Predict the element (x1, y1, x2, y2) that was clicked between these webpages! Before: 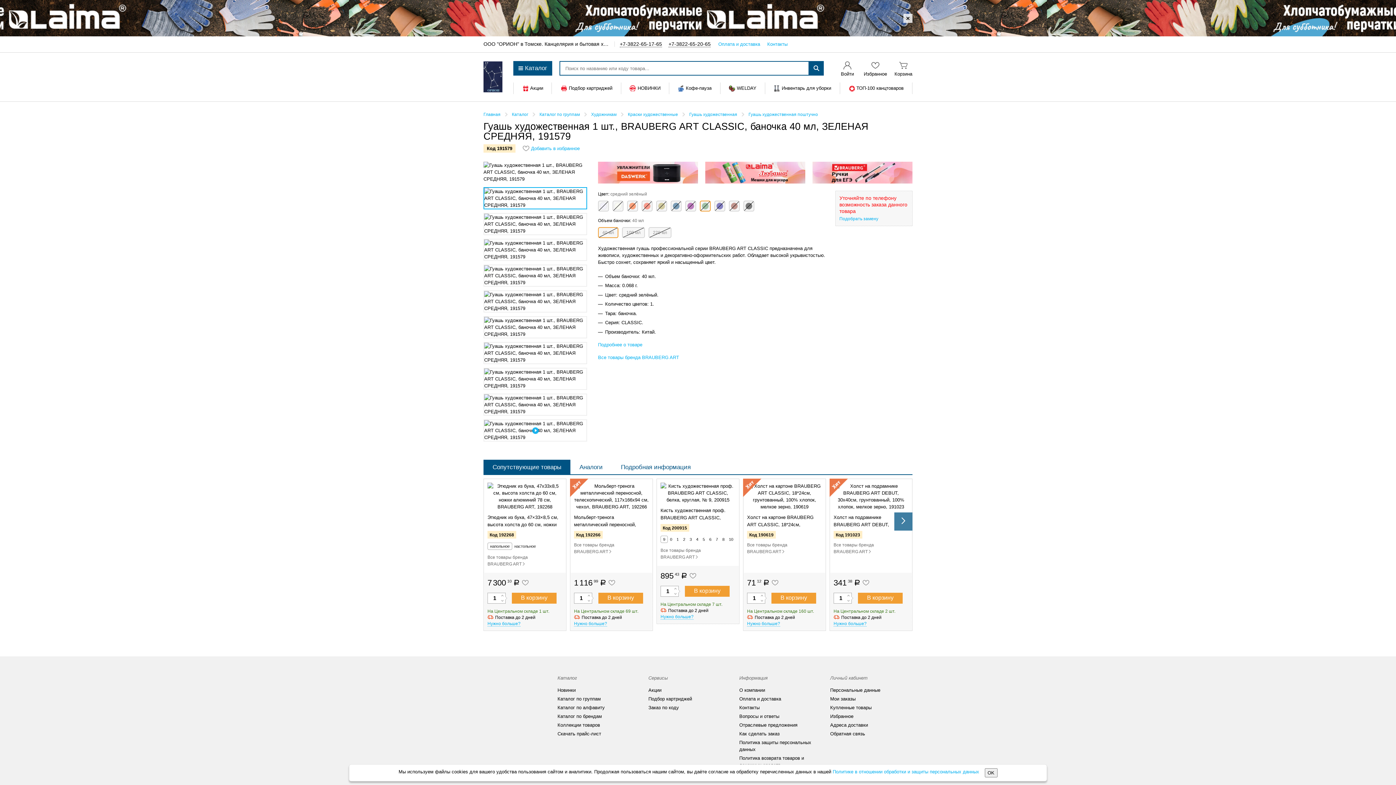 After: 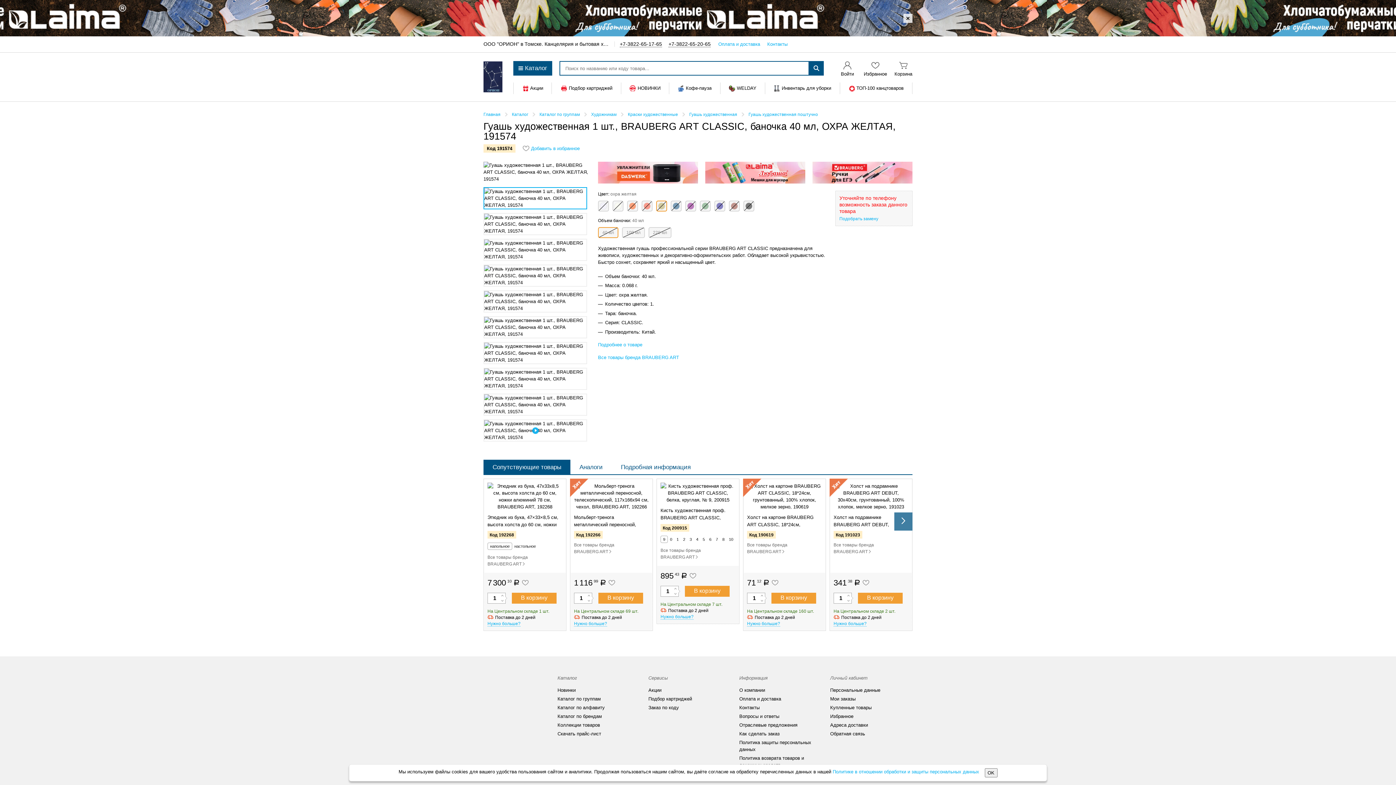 Action: bbox: (656, 200, 667, 211)